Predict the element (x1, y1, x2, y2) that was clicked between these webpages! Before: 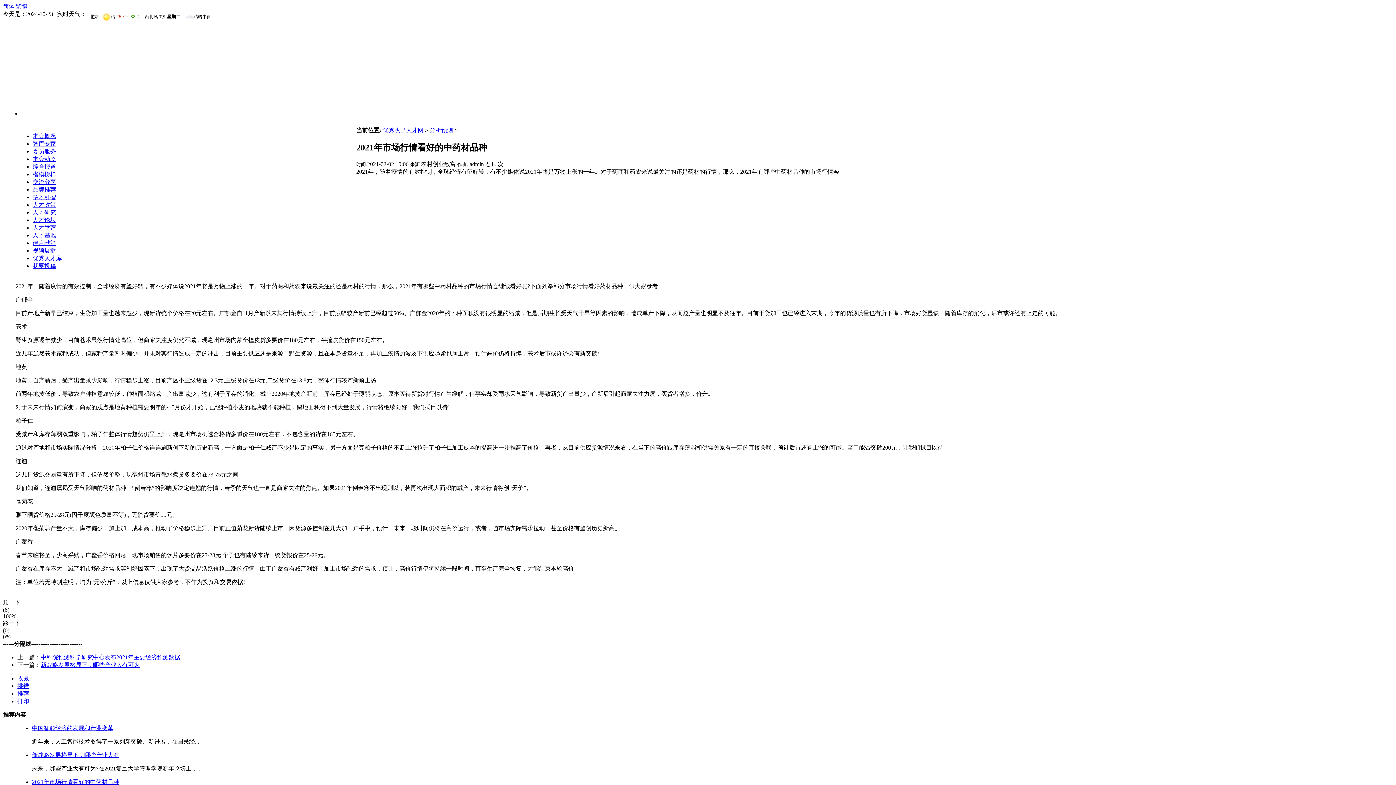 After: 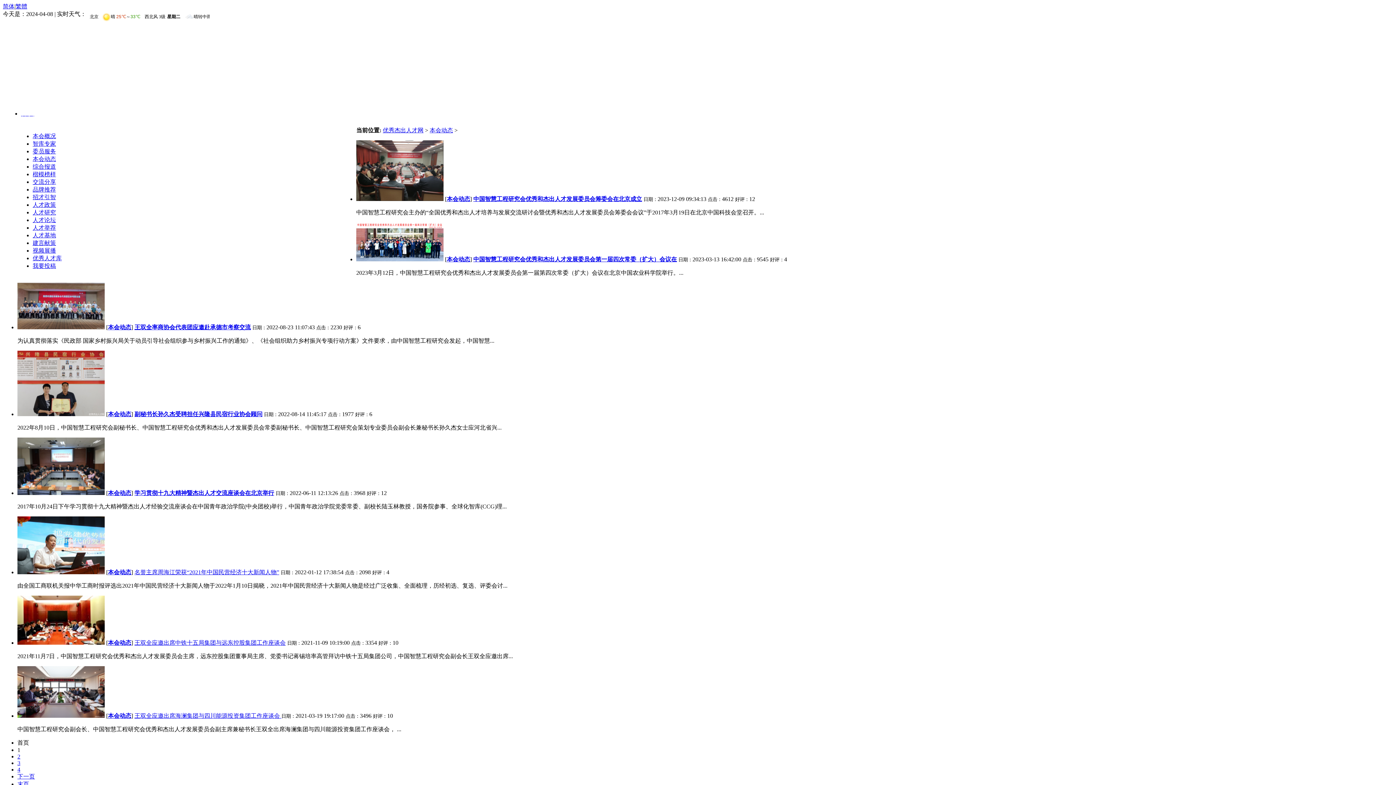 Action: bbox: (32, 156, 56, 162) label: 本会动态